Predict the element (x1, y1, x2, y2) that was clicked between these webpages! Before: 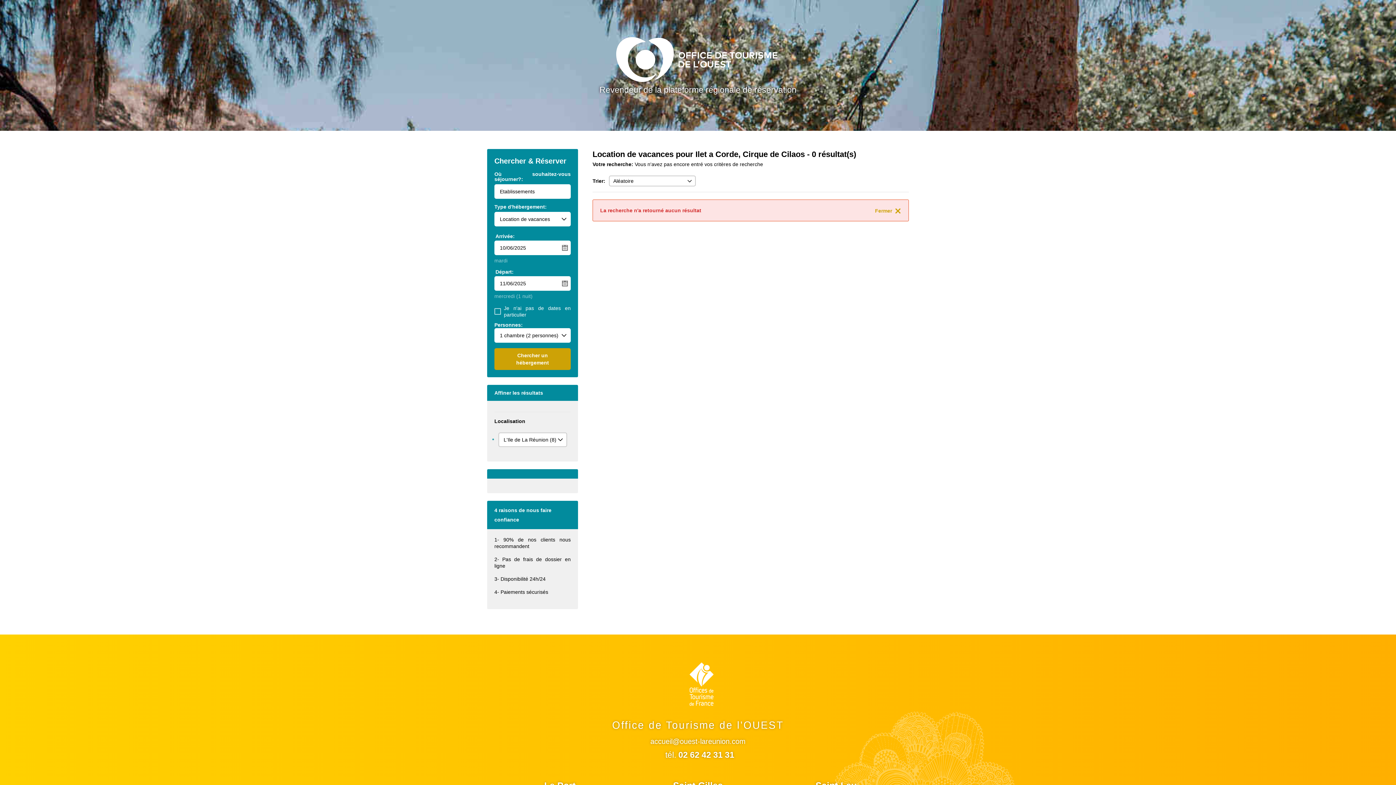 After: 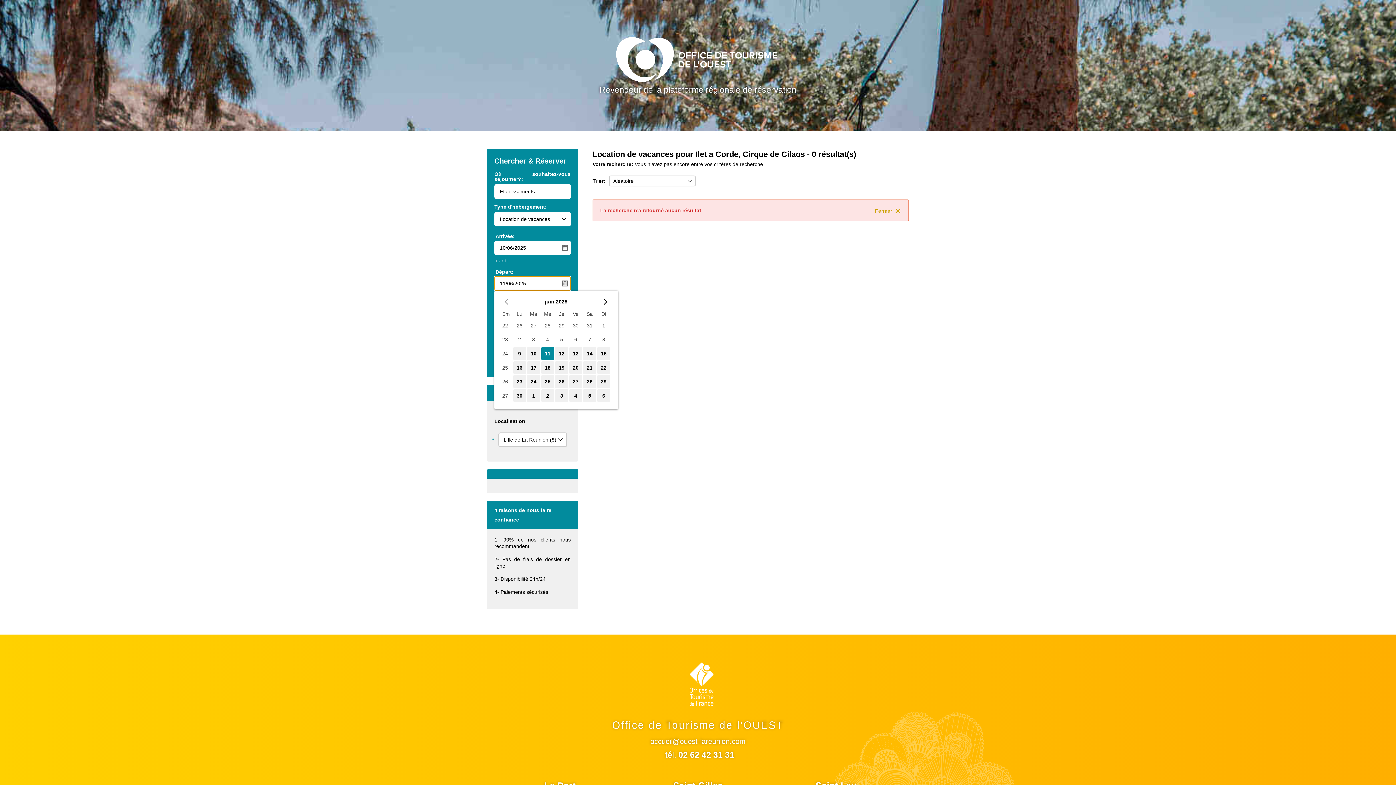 Action: bbox: (494, 276, 570, 290)